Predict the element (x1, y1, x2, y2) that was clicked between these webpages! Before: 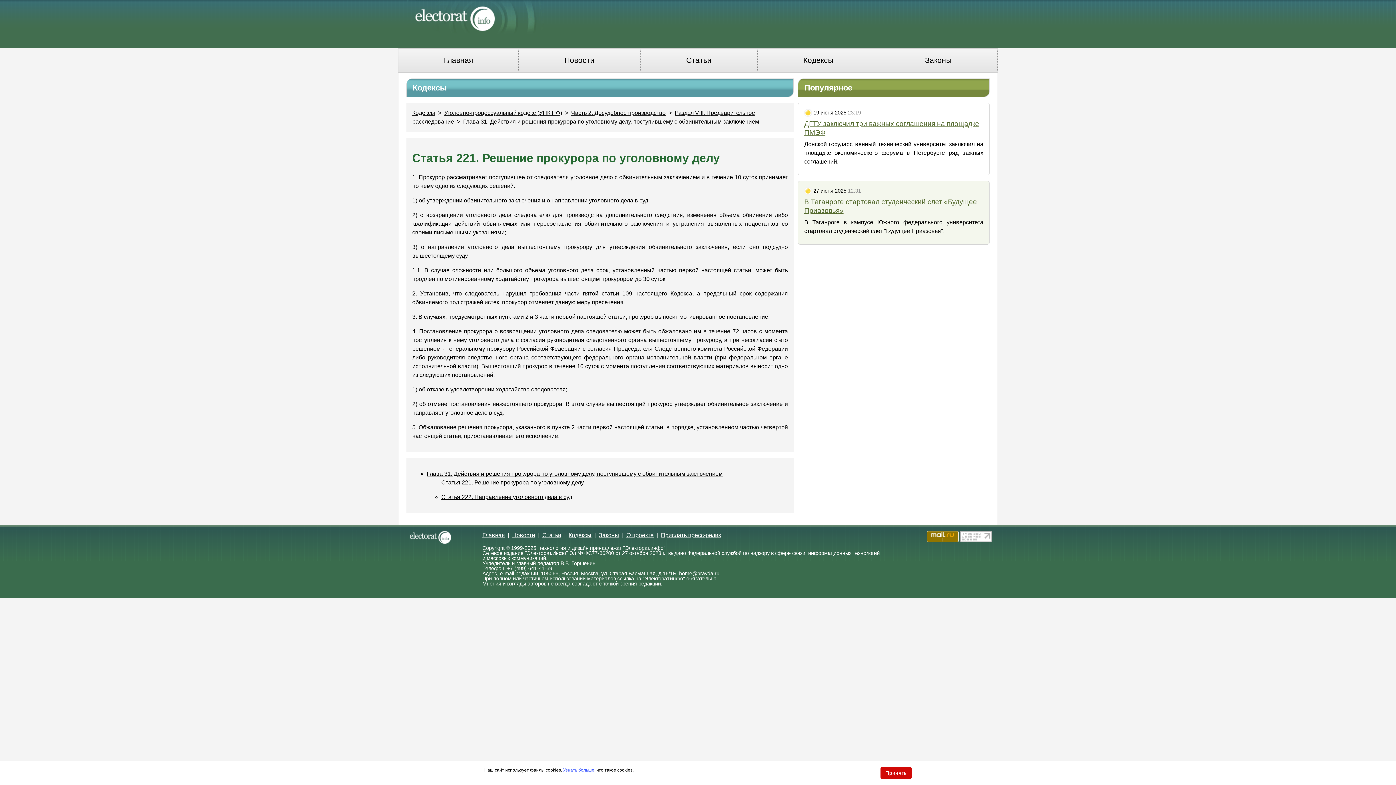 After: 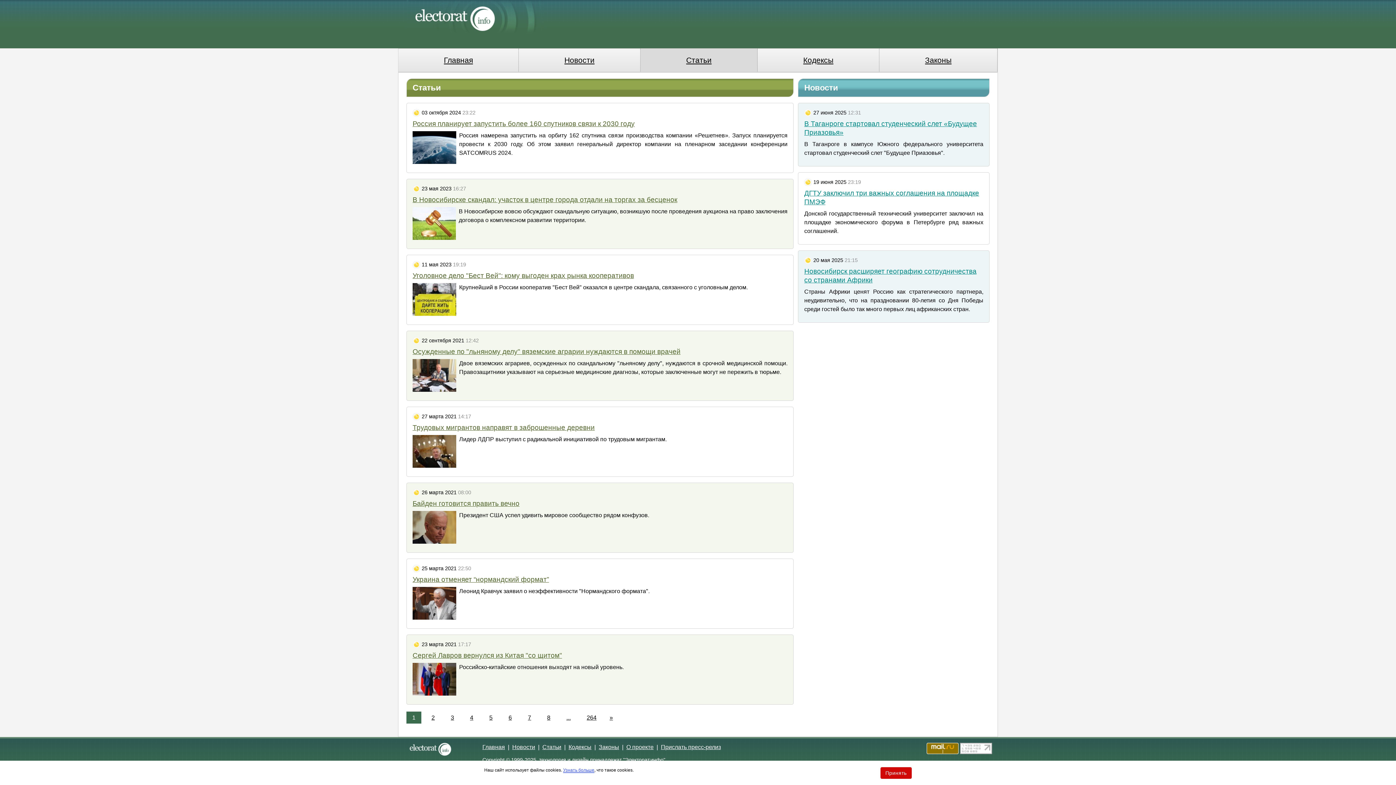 Action: label: Статьи bbox: (542, 532, 561, 538)